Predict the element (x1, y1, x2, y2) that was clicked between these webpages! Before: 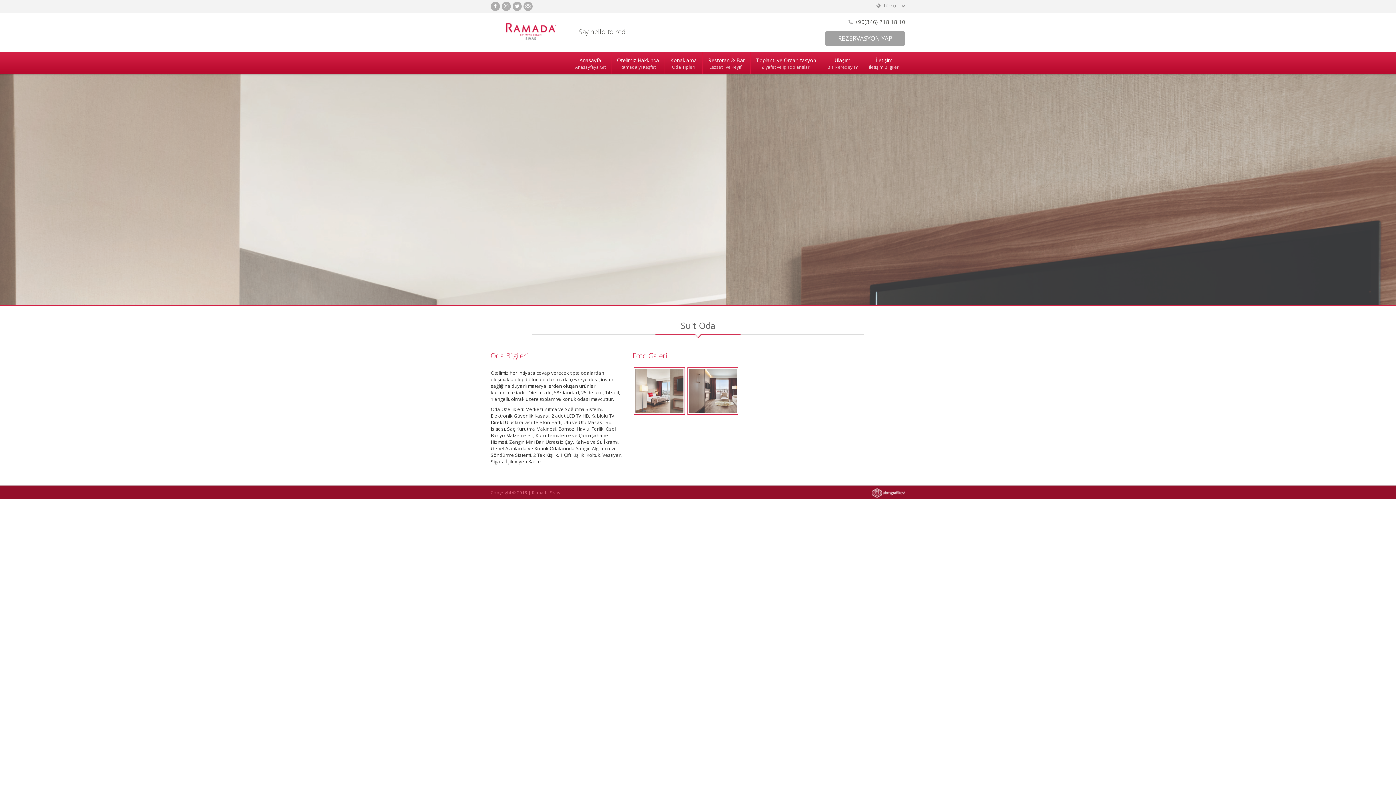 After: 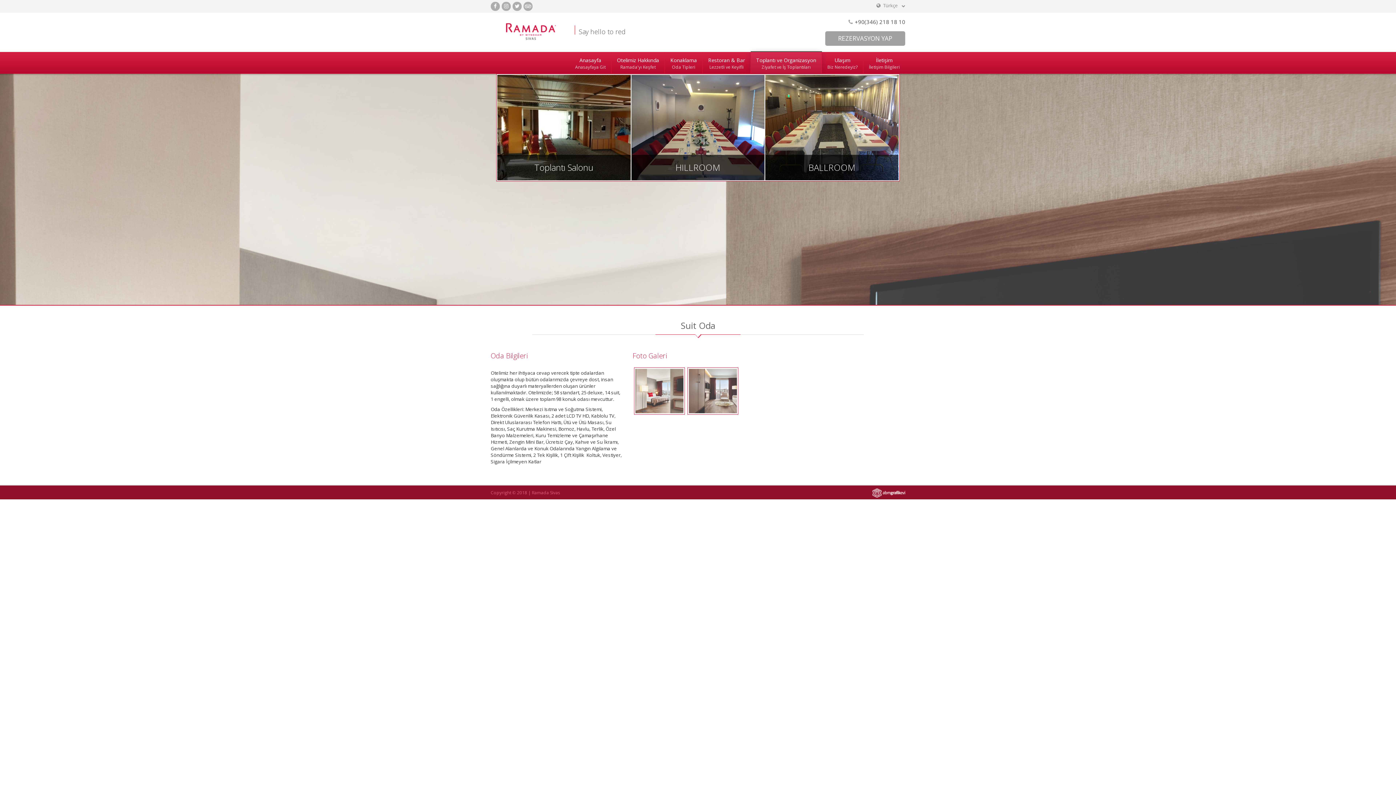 Action: label: Toplantı ve Organizasyon
Ziyafet ve İş Toplantıları bbox: (750, 52, 822, 73)